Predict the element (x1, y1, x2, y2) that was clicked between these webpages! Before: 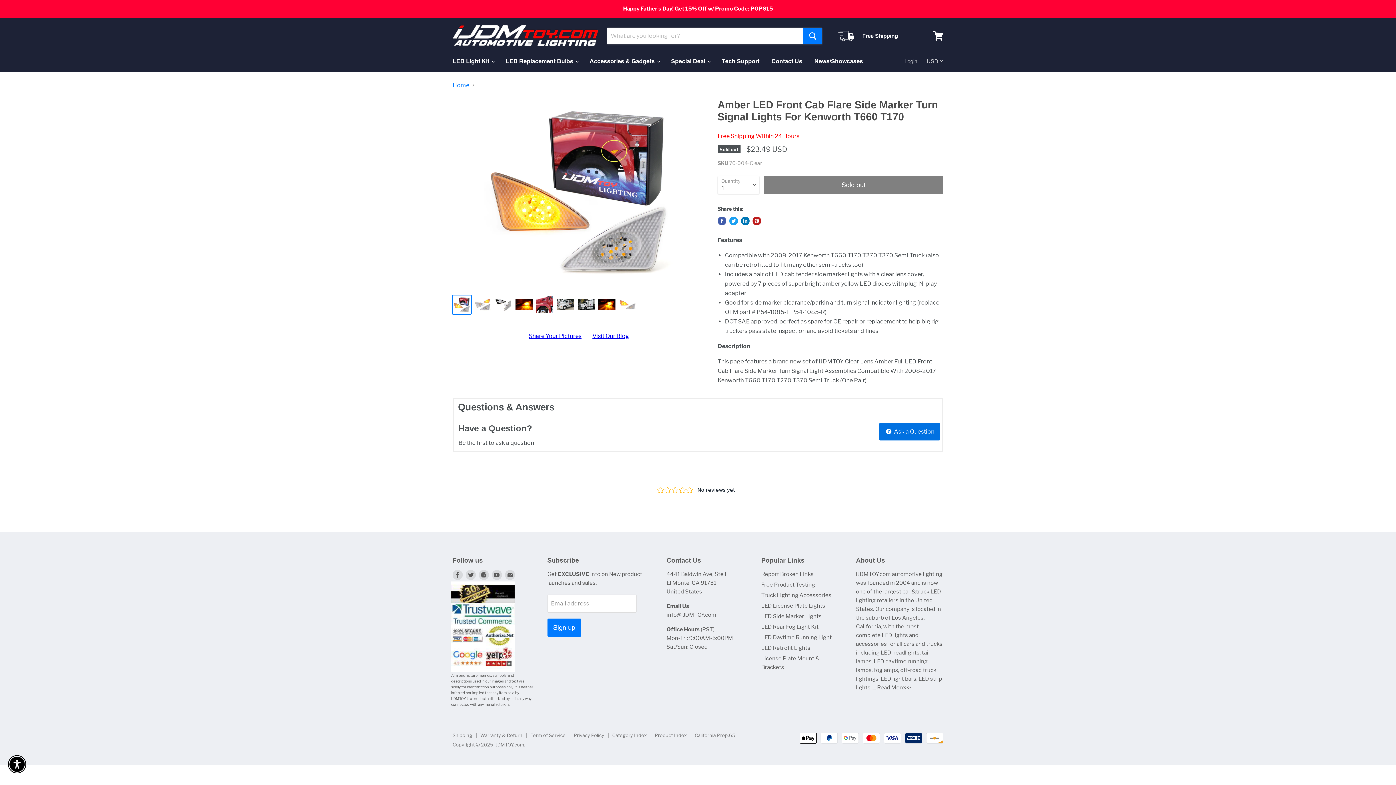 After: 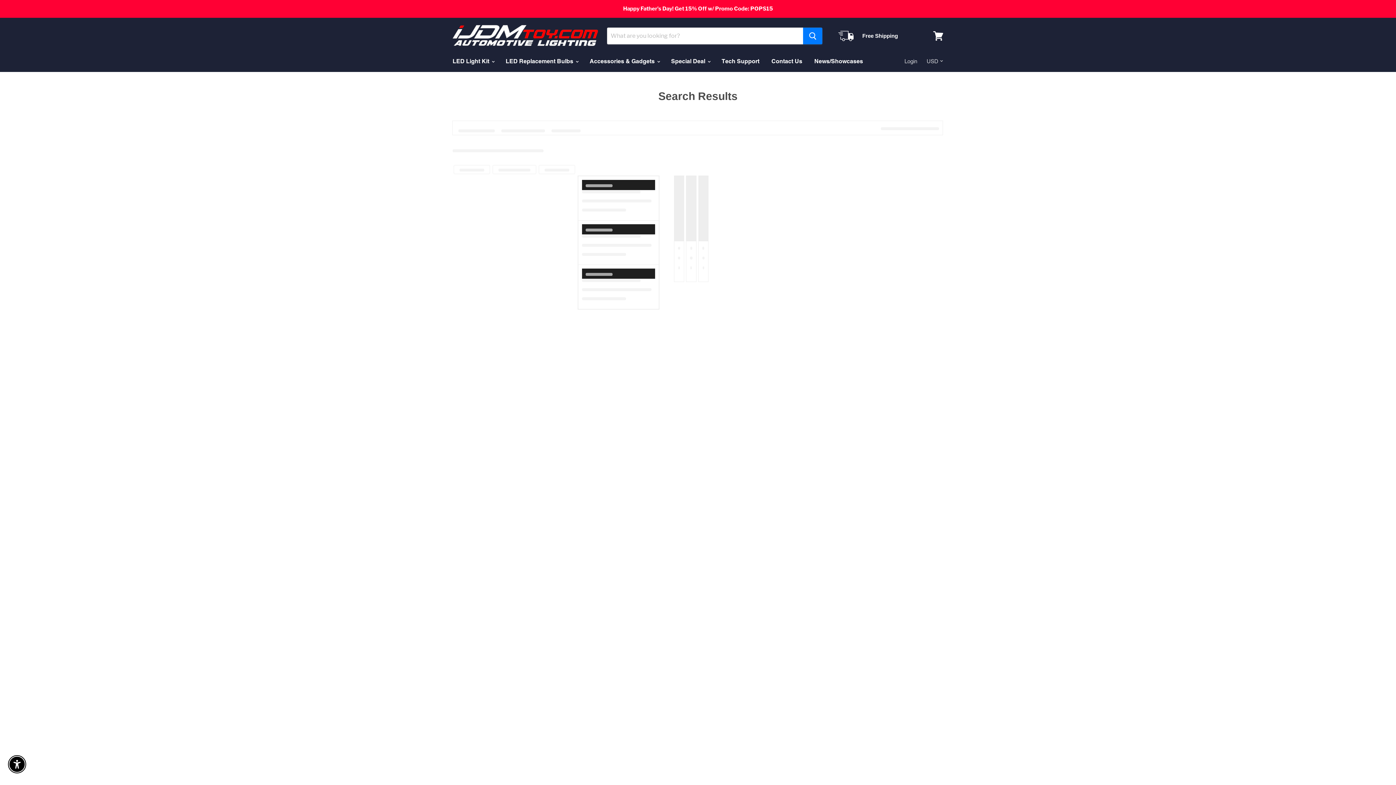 Action: label: LED Rear Fog Light Kit bbox: (761, 623, 818, 630)